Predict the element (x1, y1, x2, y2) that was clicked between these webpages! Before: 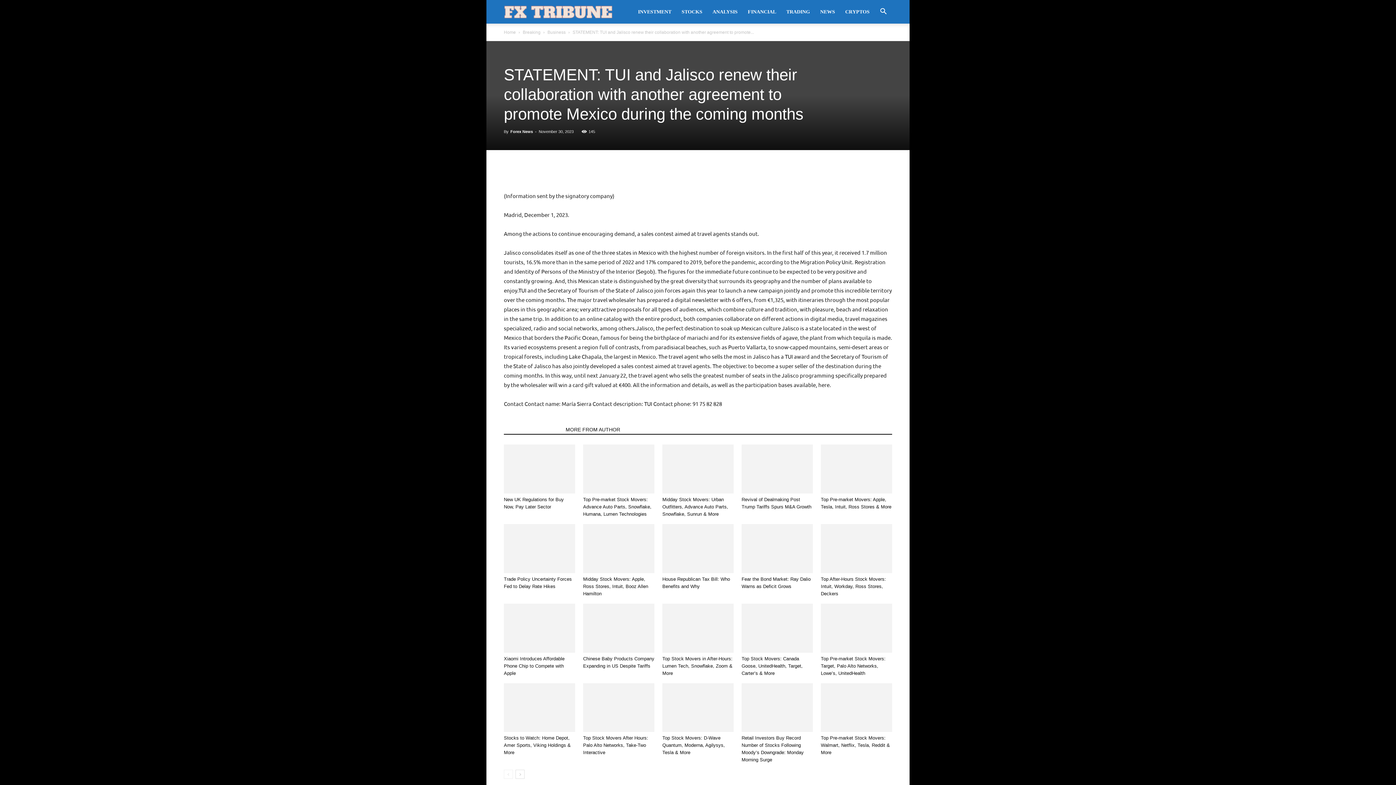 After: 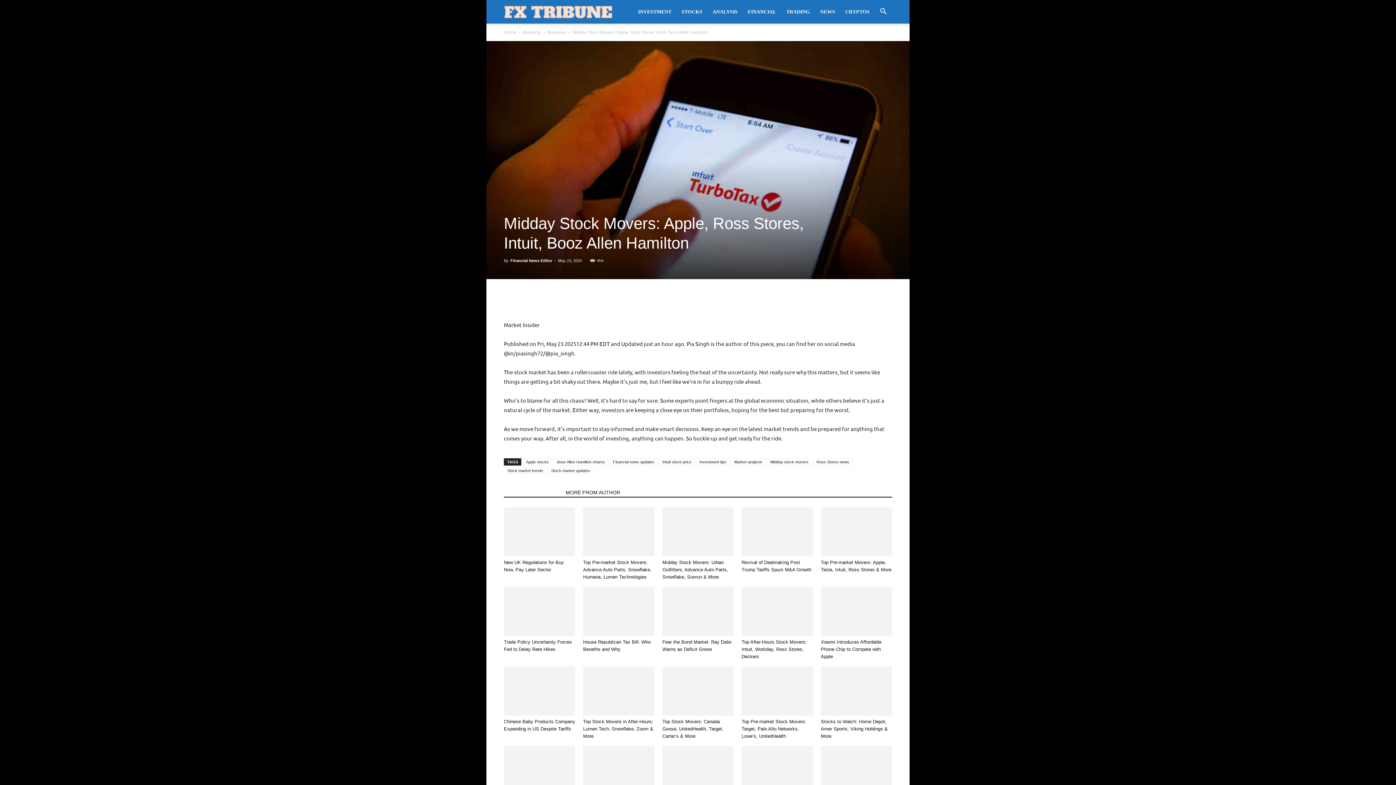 Action: bbox: (583, 576, 648, 596) label: Midday Stock Movers: Apple, Ross Stores, Intuit, Booz Allen Hamilton